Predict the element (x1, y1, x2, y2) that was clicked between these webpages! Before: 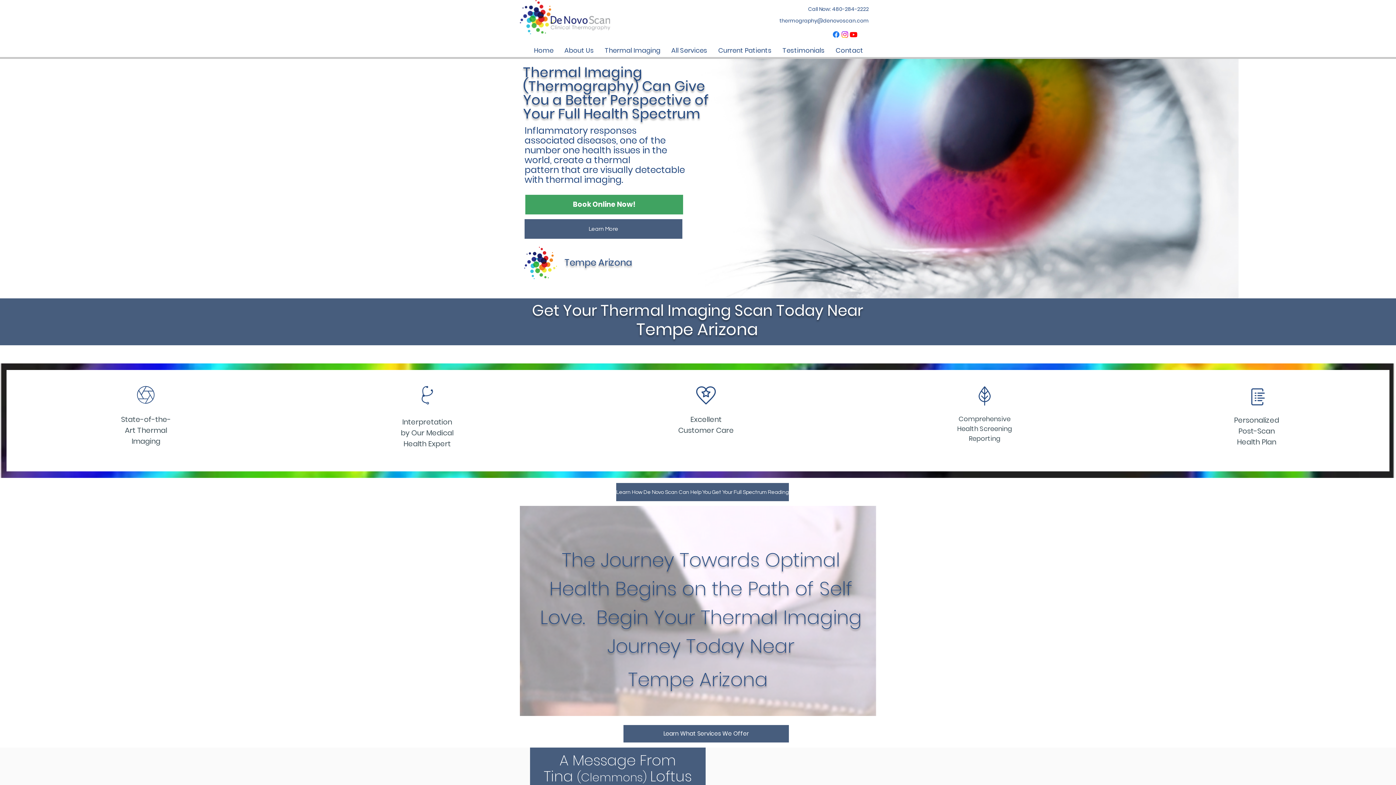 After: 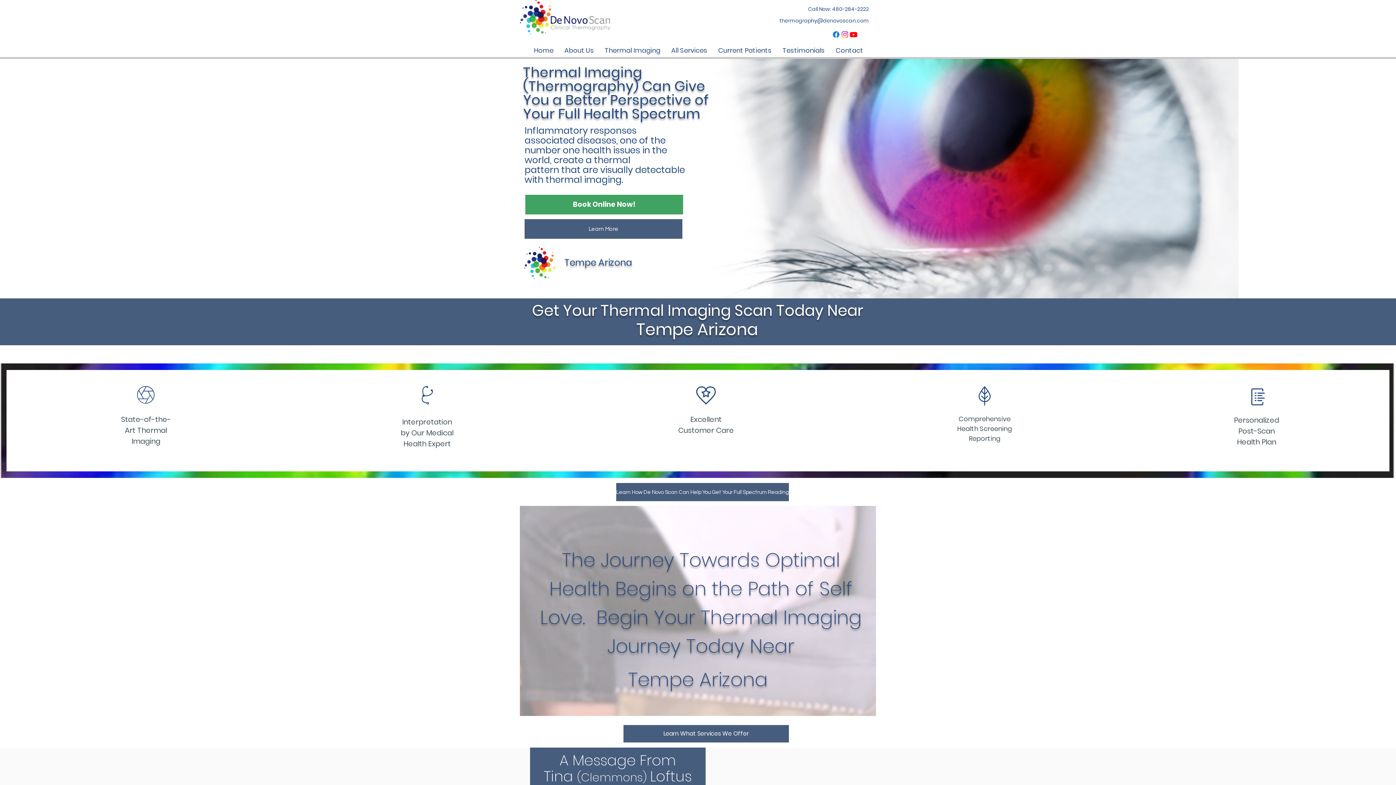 Action: label: Call Now: 480-284-2222 bbox: (808, 5, 869, 12)